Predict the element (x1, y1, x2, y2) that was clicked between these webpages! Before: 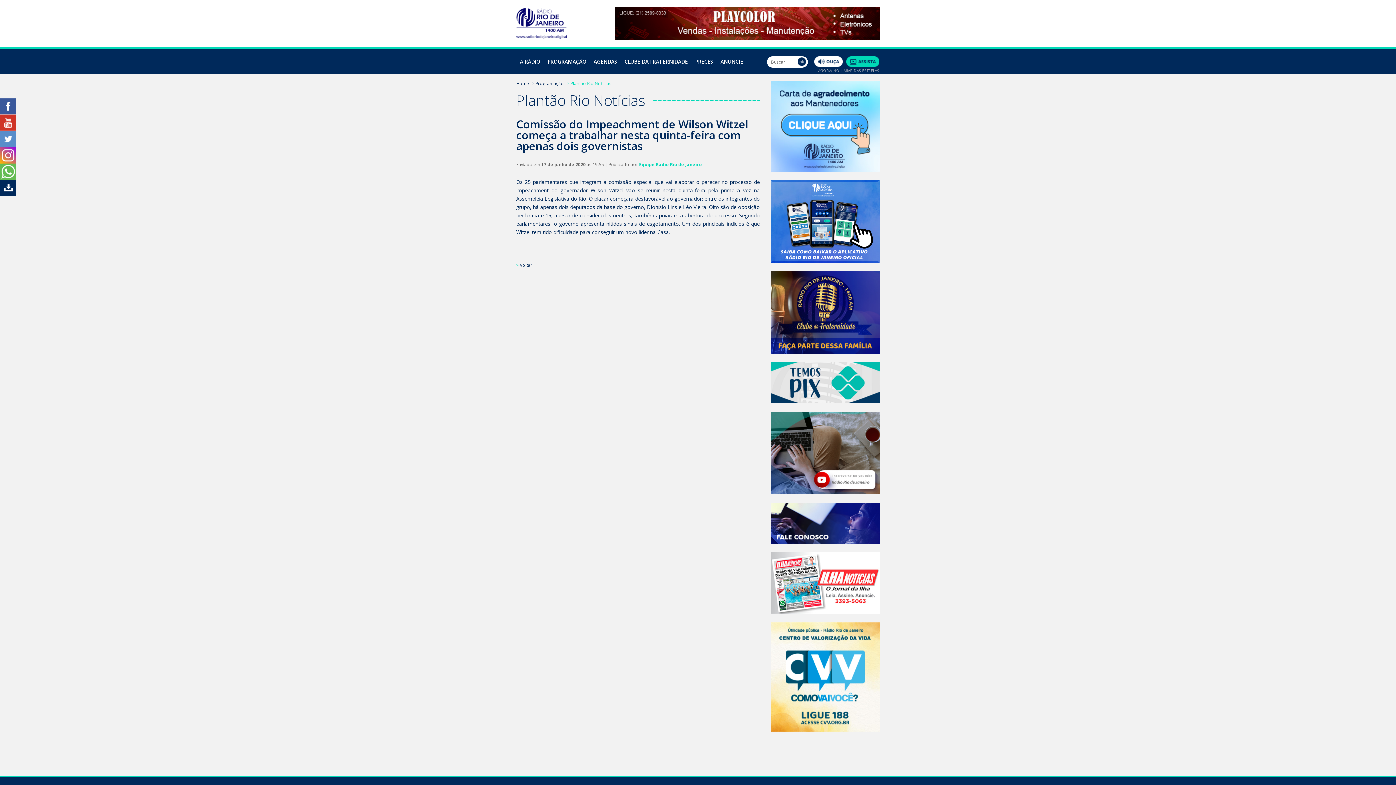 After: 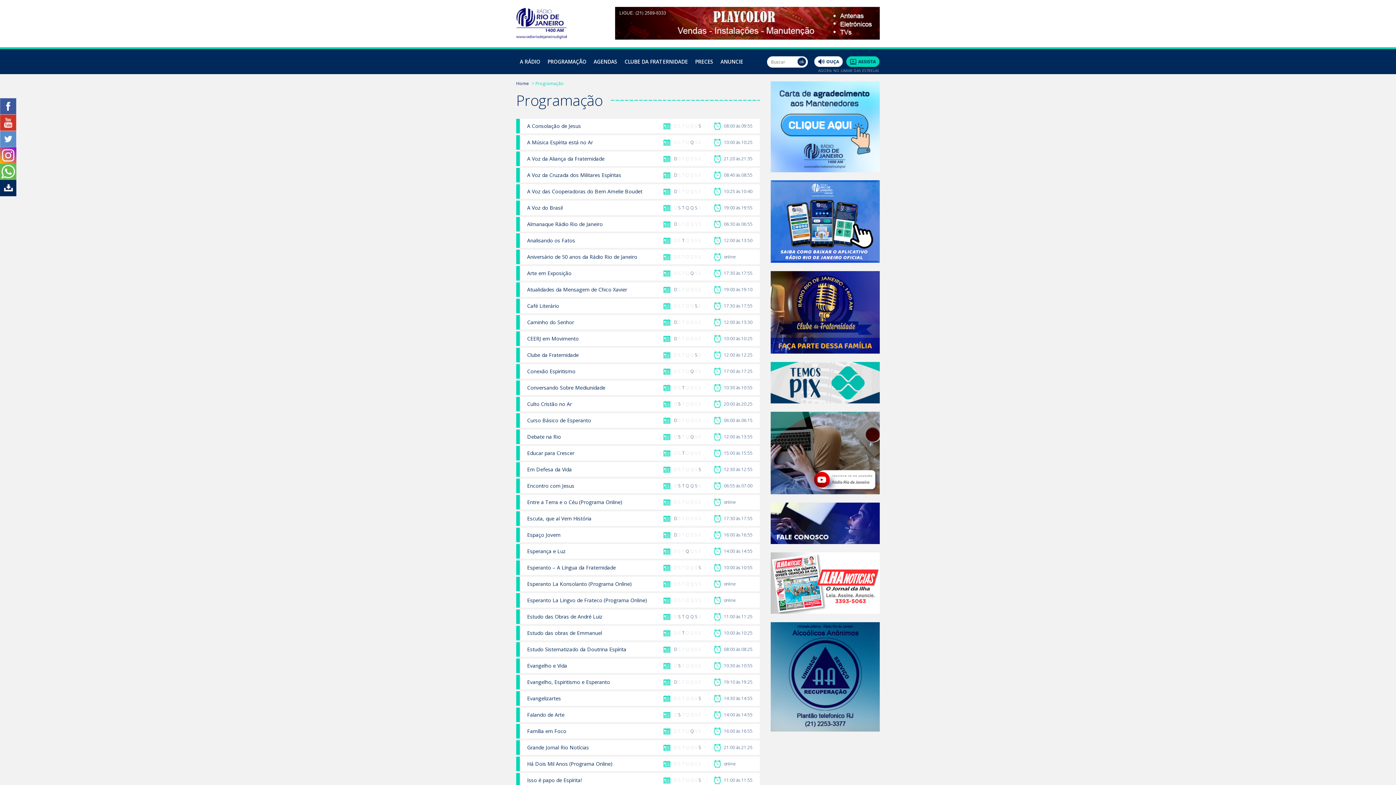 Action: label: PROGRAMAÇÃO bbox: (547, 58, 586, 65)